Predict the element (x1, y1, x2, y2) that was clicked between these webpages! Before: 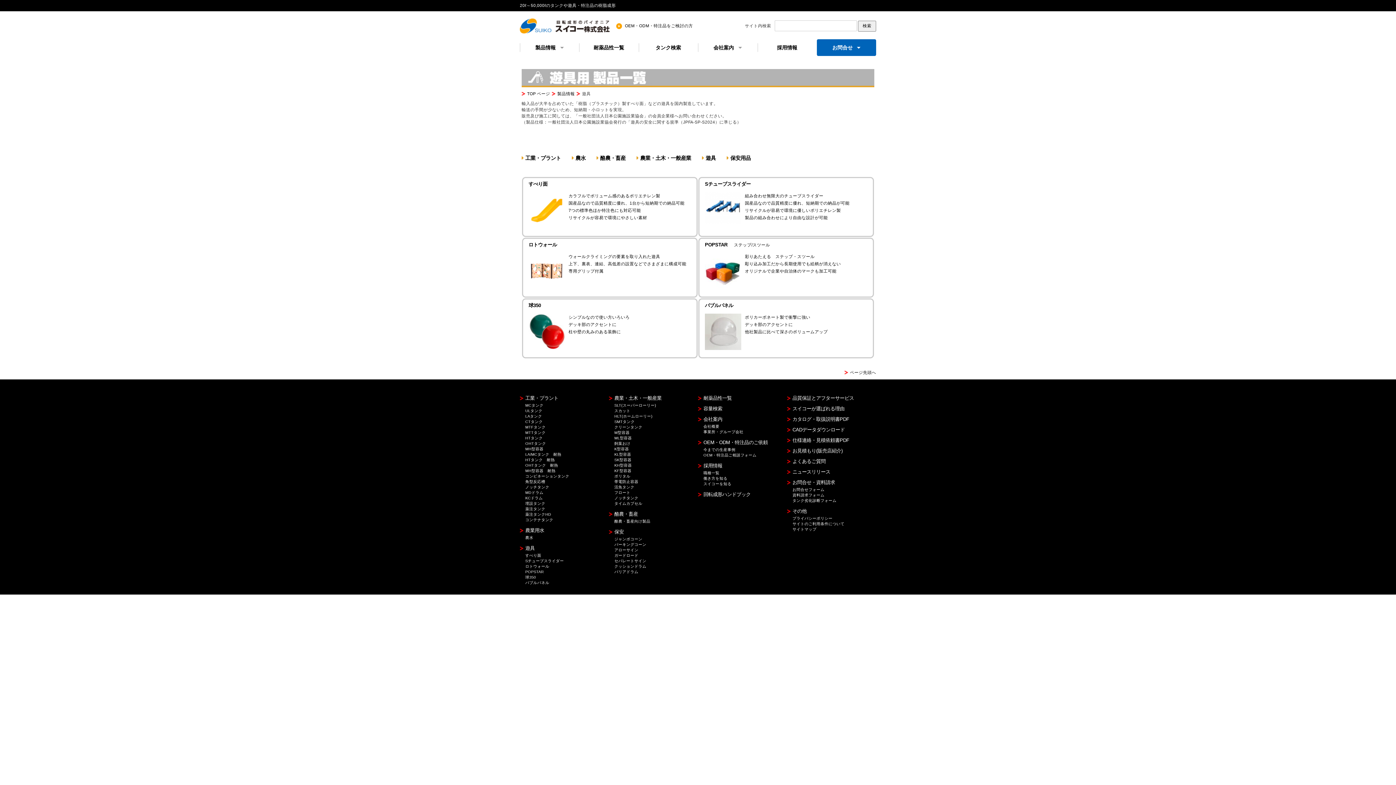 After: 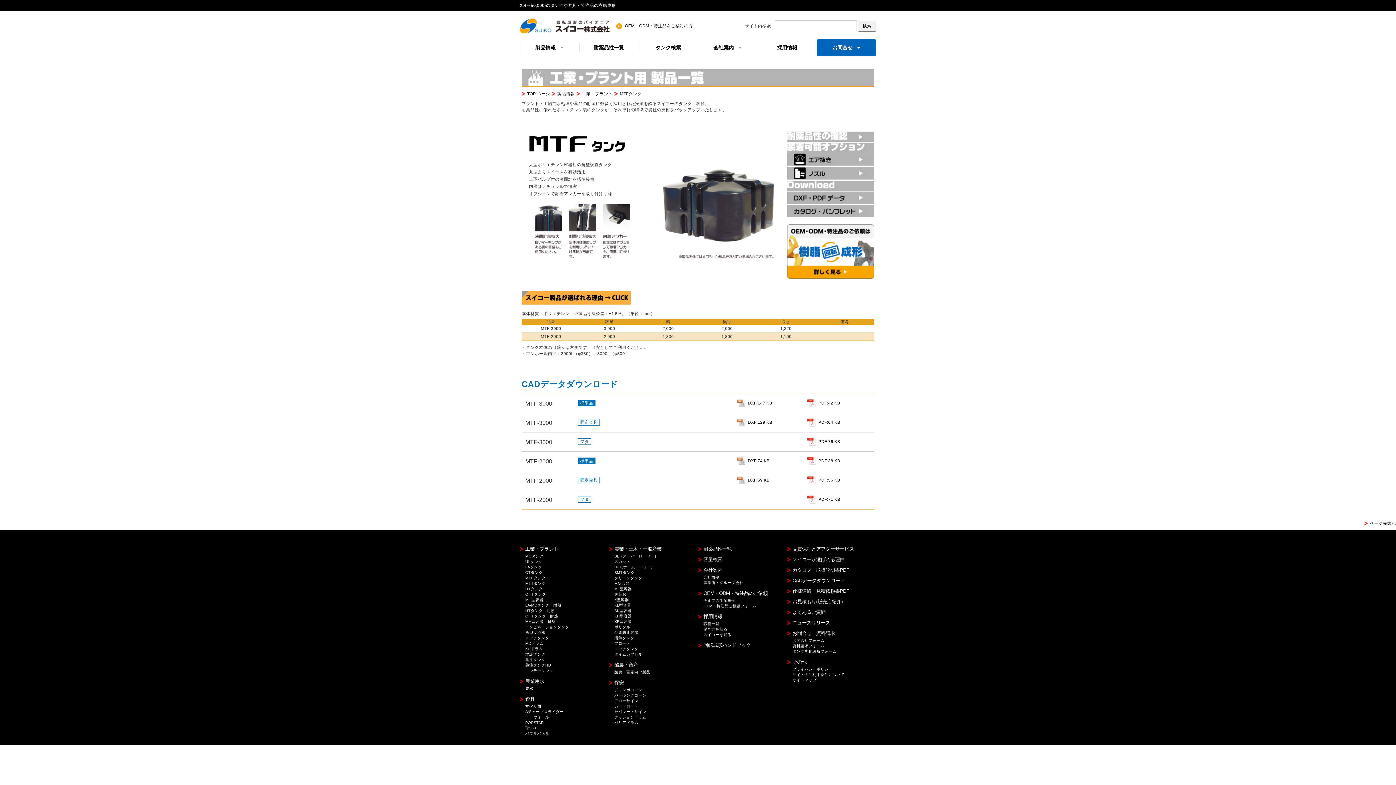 Action: bbox: (525, 425, 545, 429) label: MTFタンク